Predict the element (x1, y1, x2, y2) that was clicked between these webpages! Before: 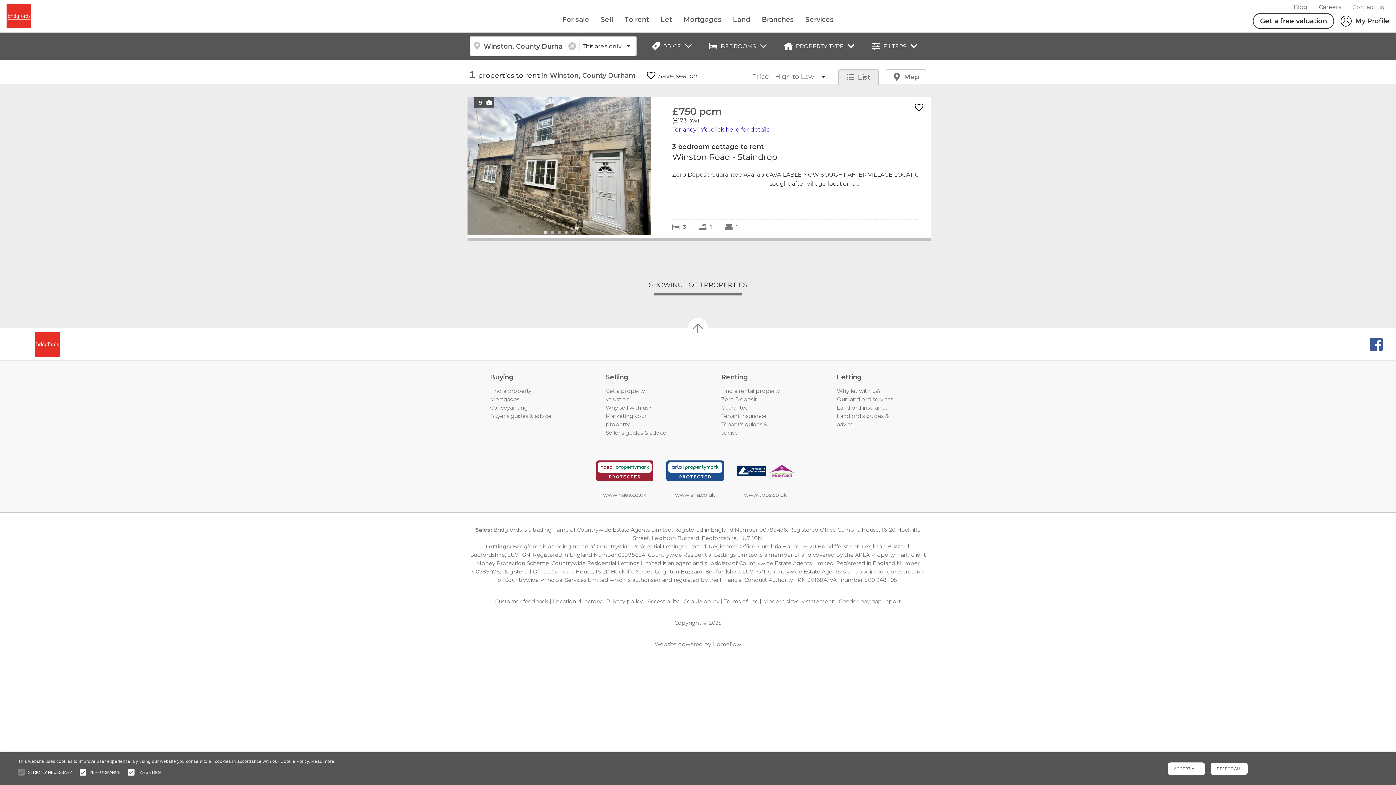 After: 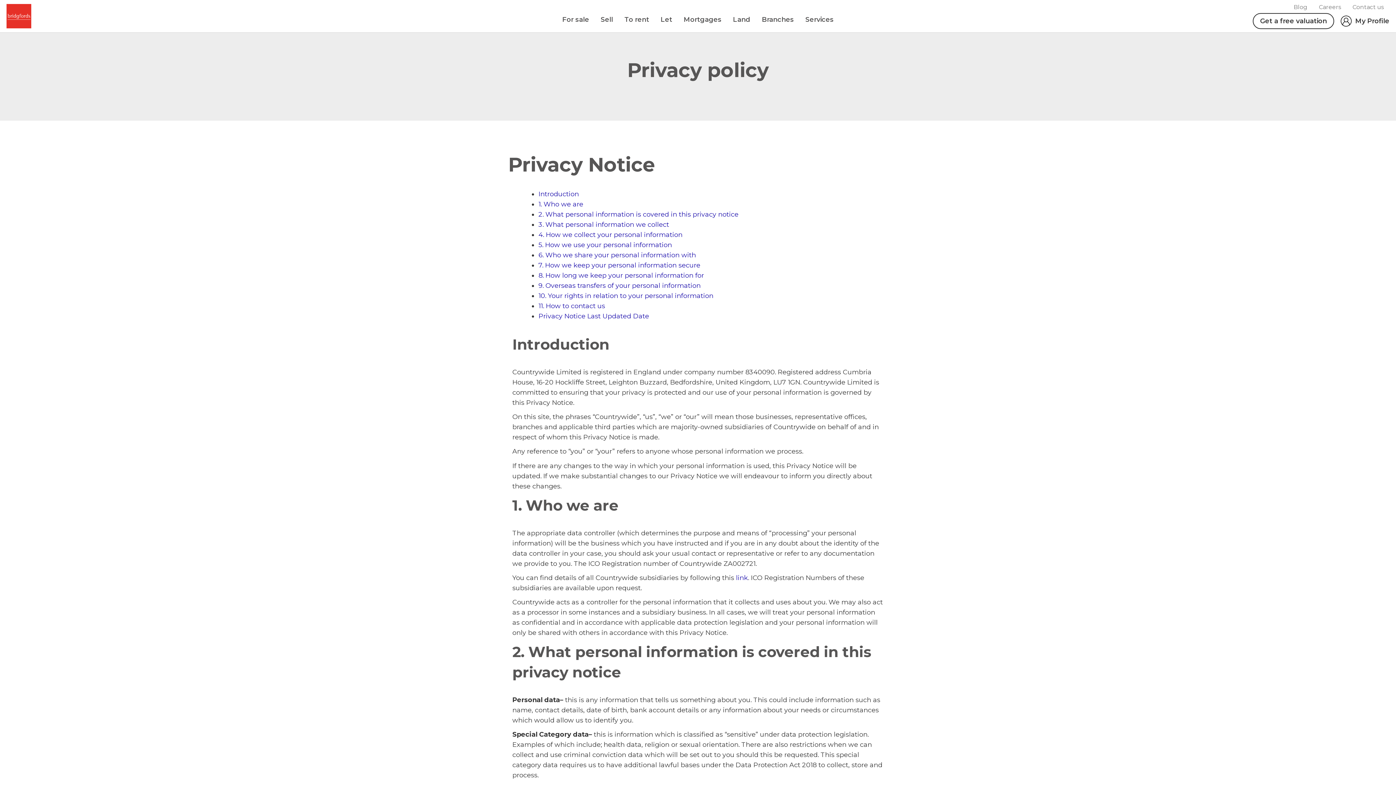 Action: label: Privacy policy bbox: (606, 598, 642, 605)